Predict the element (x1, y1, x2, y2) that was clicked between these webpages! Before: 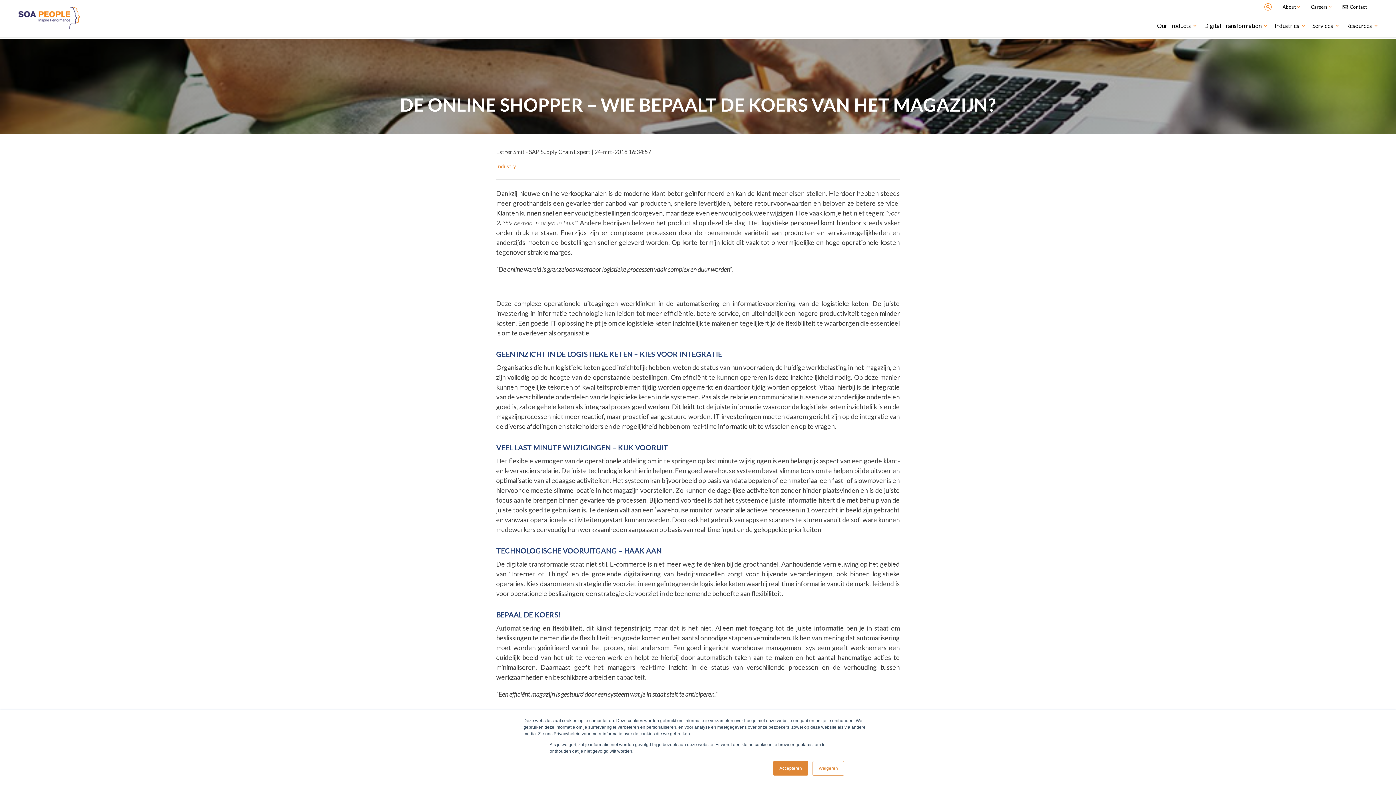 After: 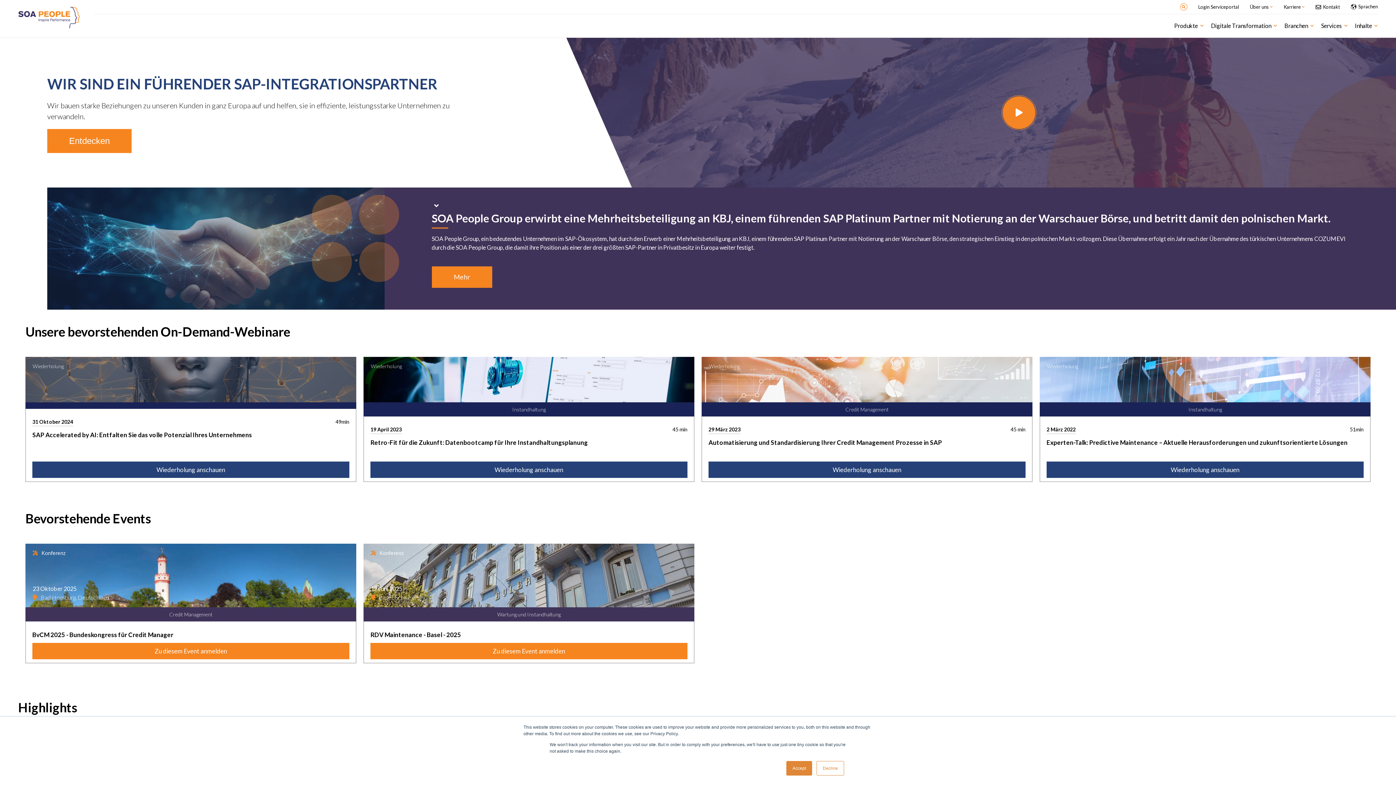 Action: bbox: (18, 7, 80, 30)